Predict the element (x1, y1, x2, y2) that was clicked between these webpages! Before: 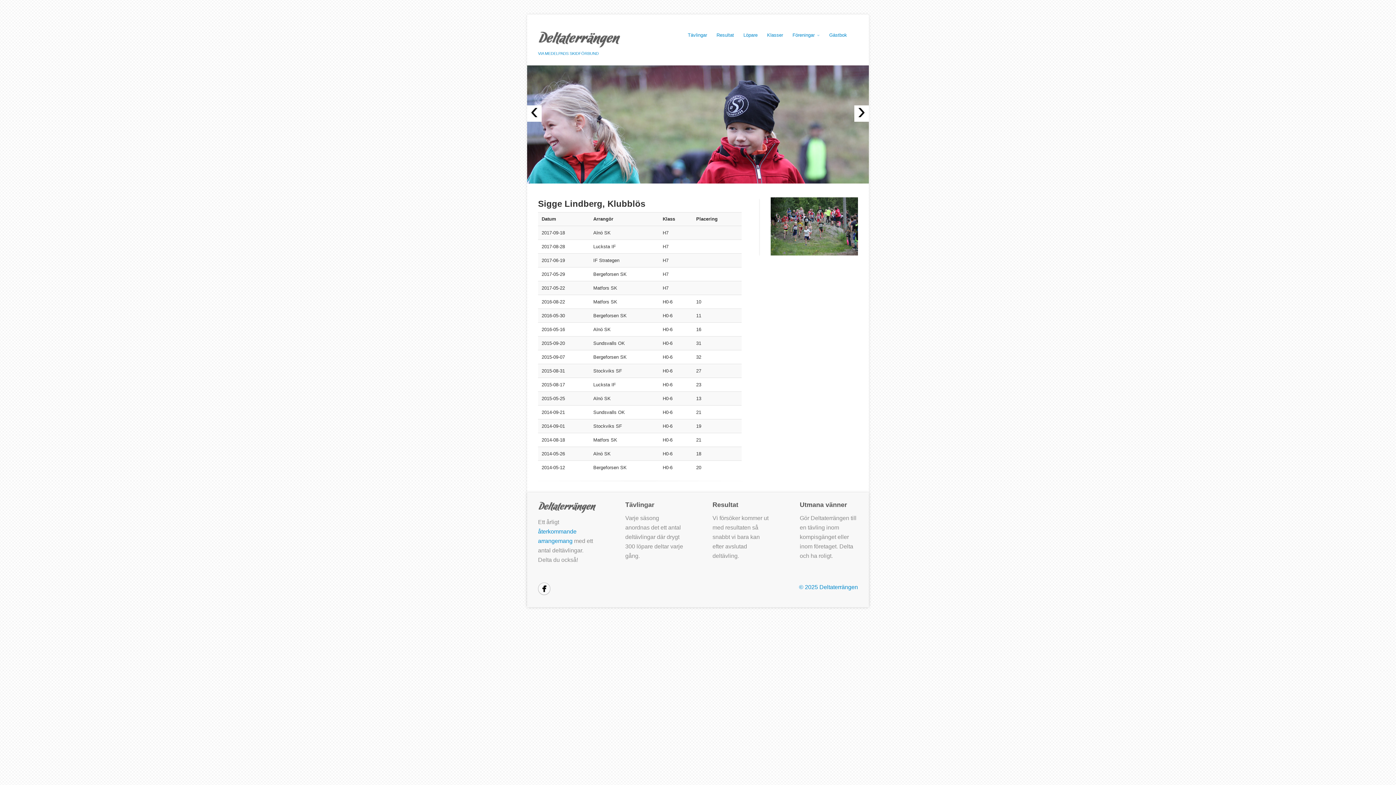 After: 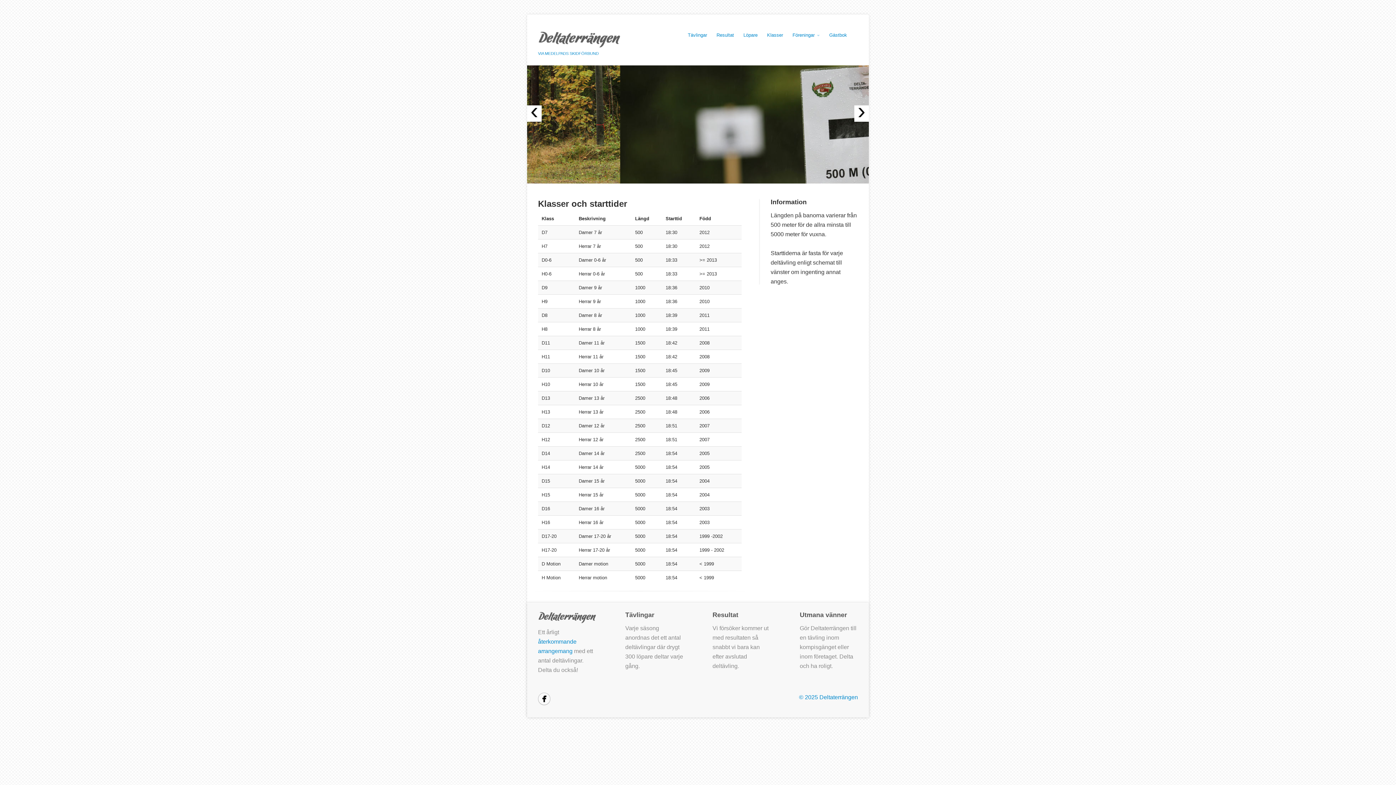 Action: label: Klasser bbox: (762, 29, 787, 40)